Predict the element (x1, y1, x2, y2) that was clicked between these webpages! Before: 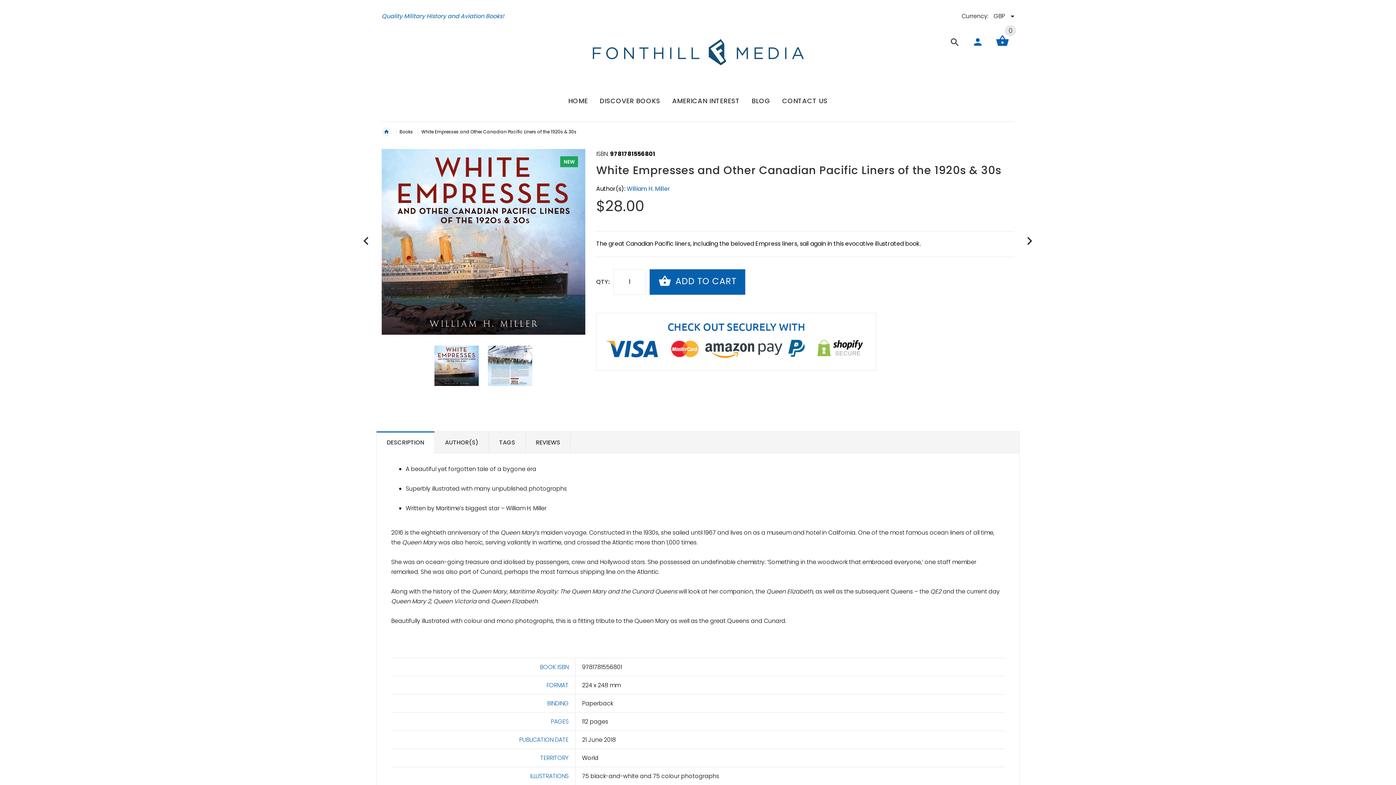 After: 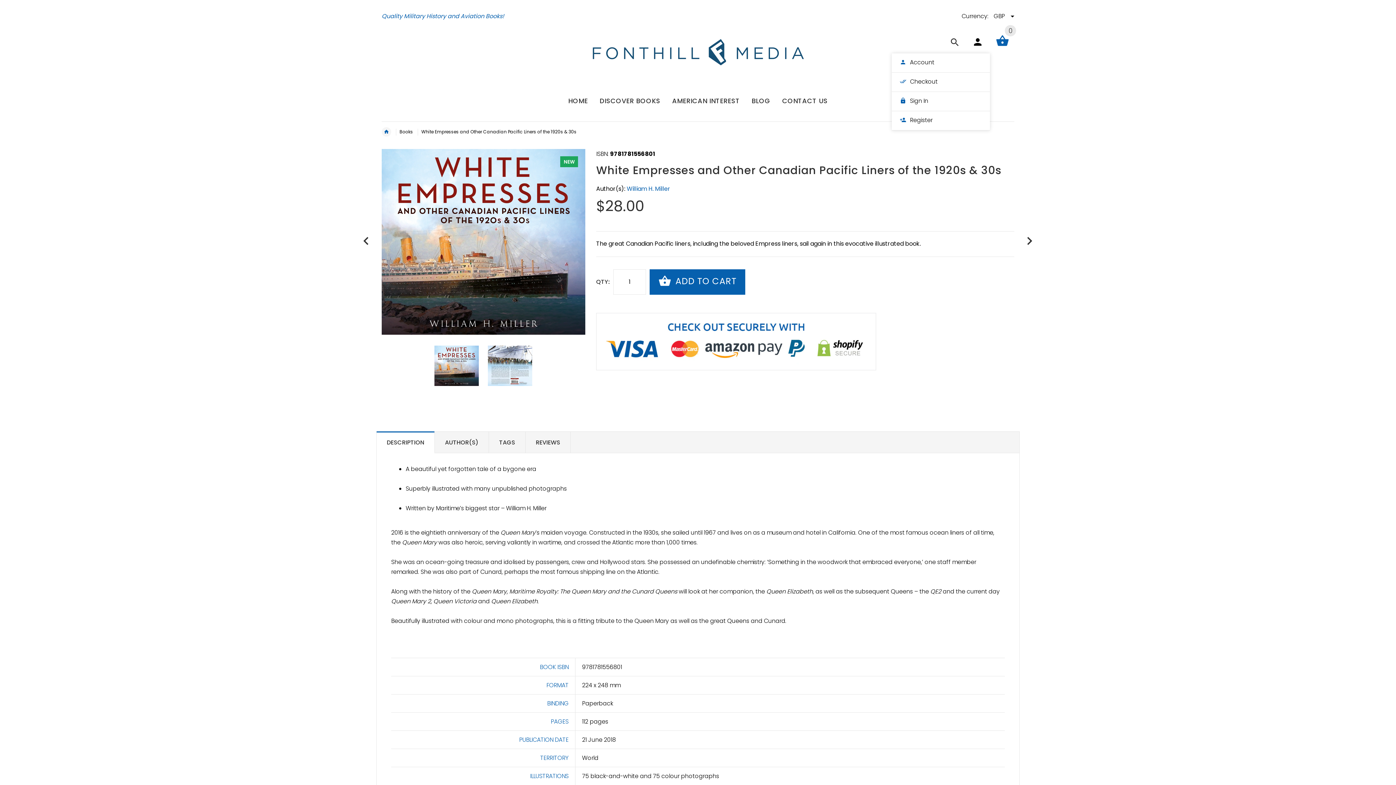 Action: bbox: (972, 41, 985, 49) label:  